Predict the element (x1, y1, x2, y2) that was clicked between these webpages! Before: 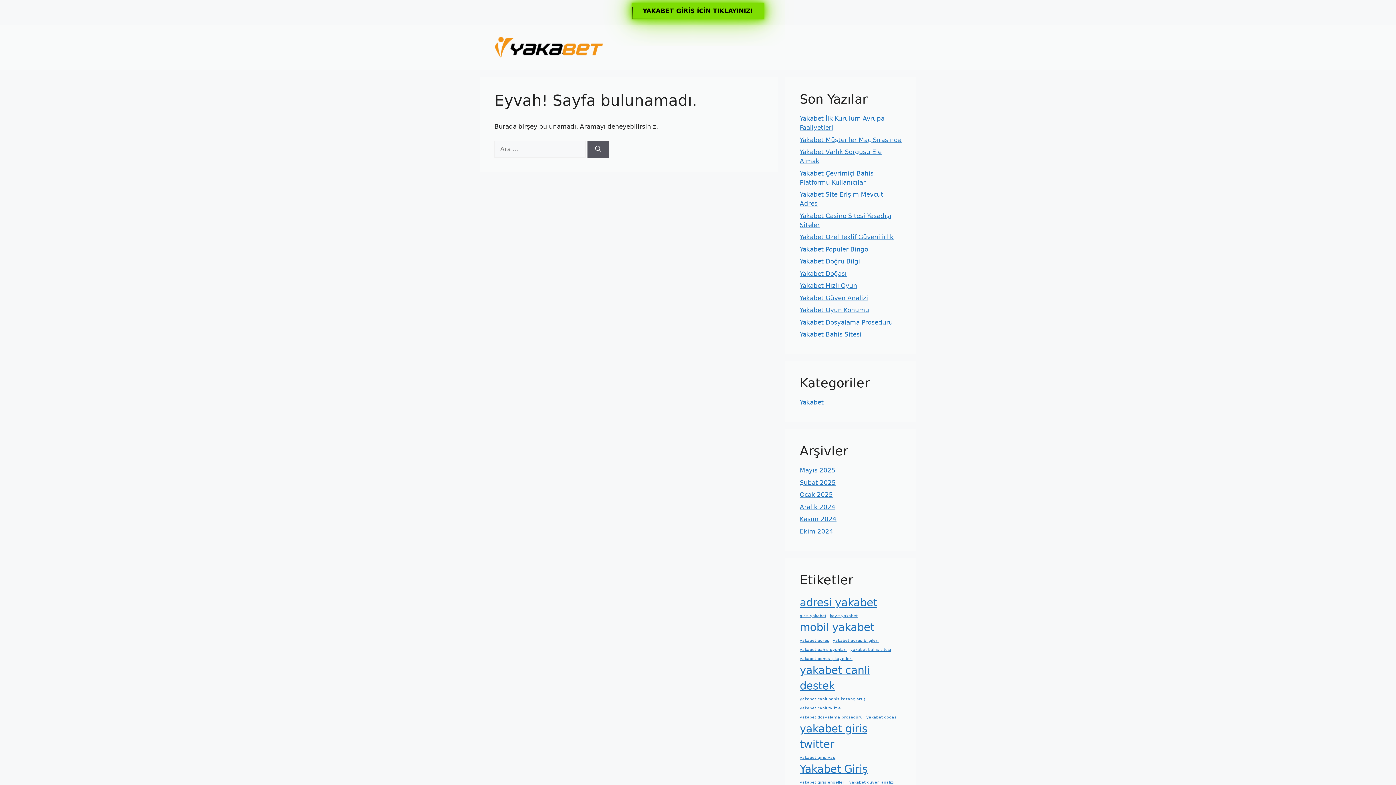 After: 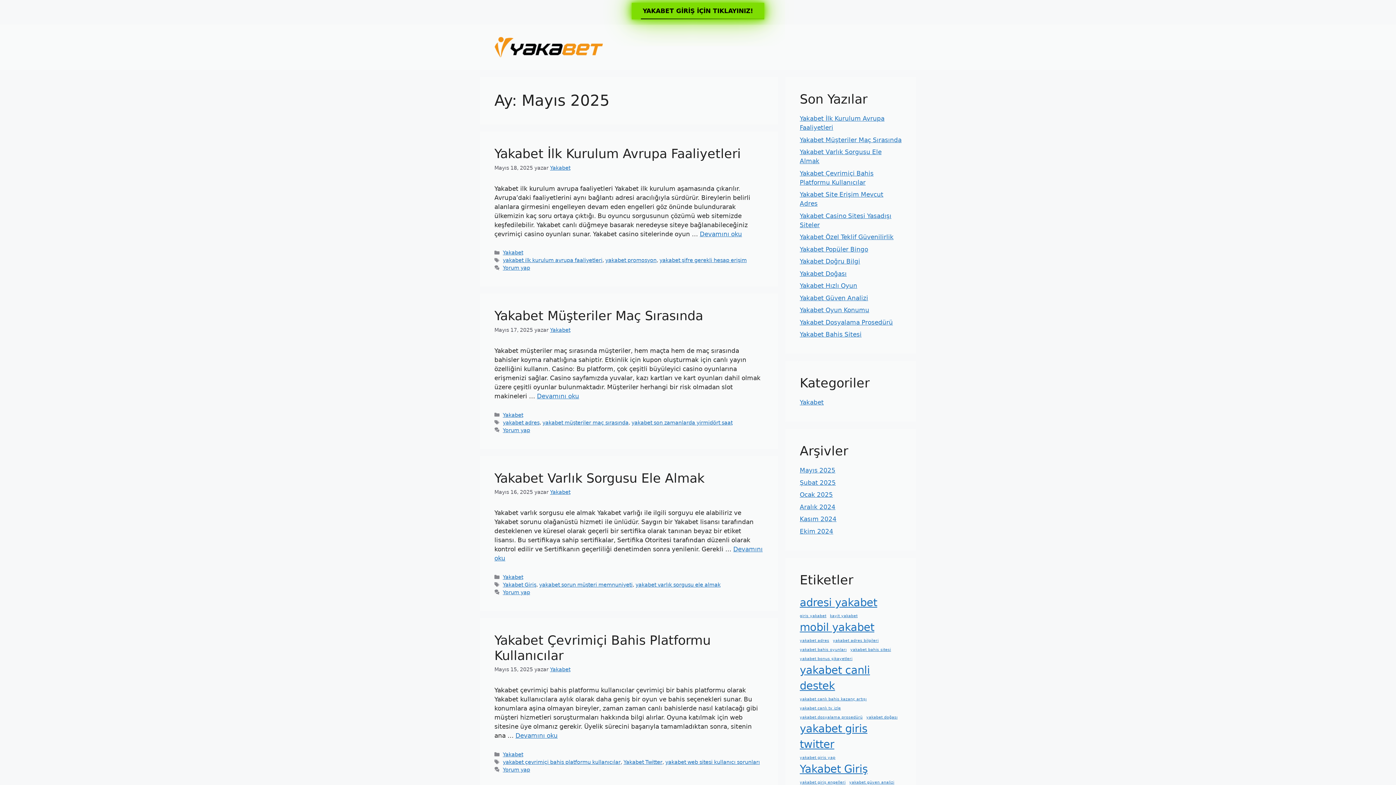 Action: bbox: (800, 467, 835, 474) label: Mayıs 2025